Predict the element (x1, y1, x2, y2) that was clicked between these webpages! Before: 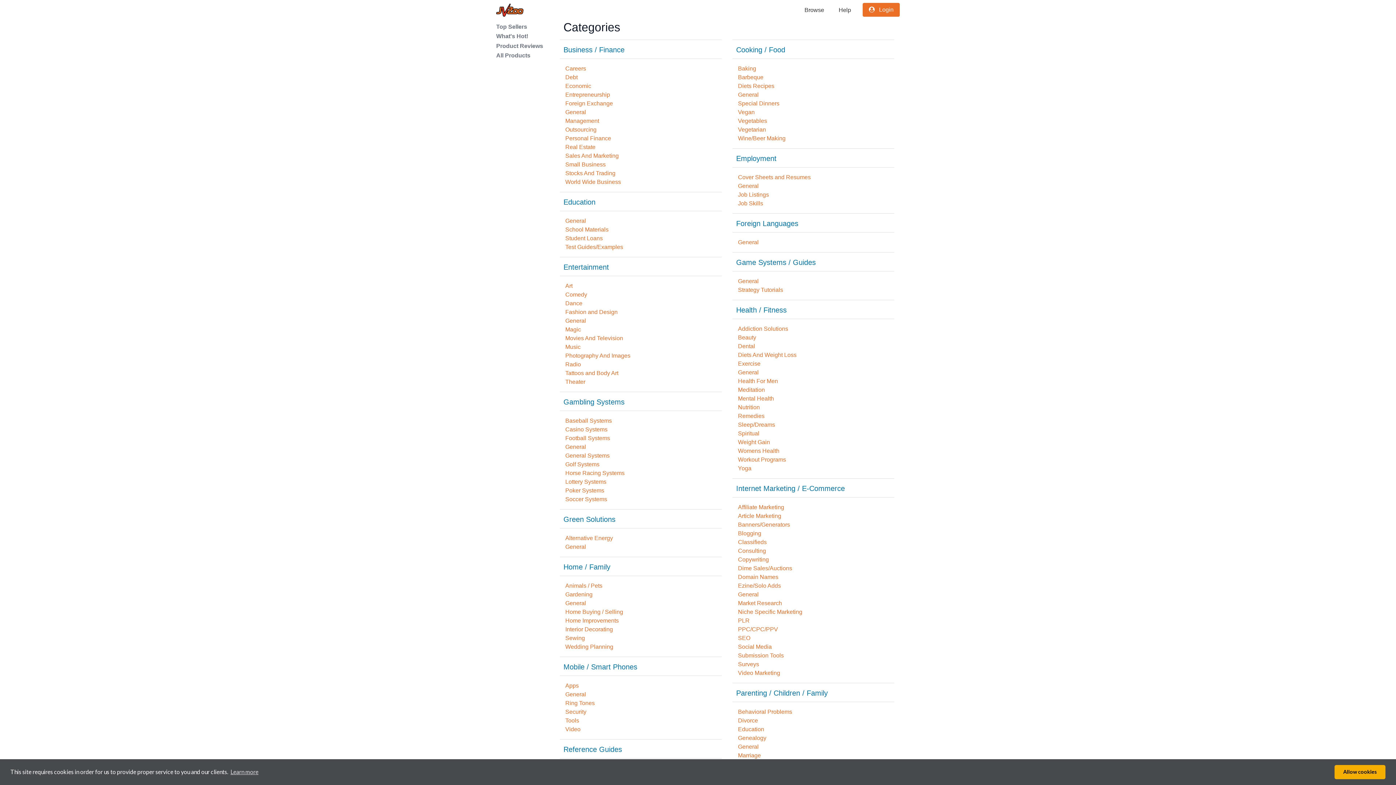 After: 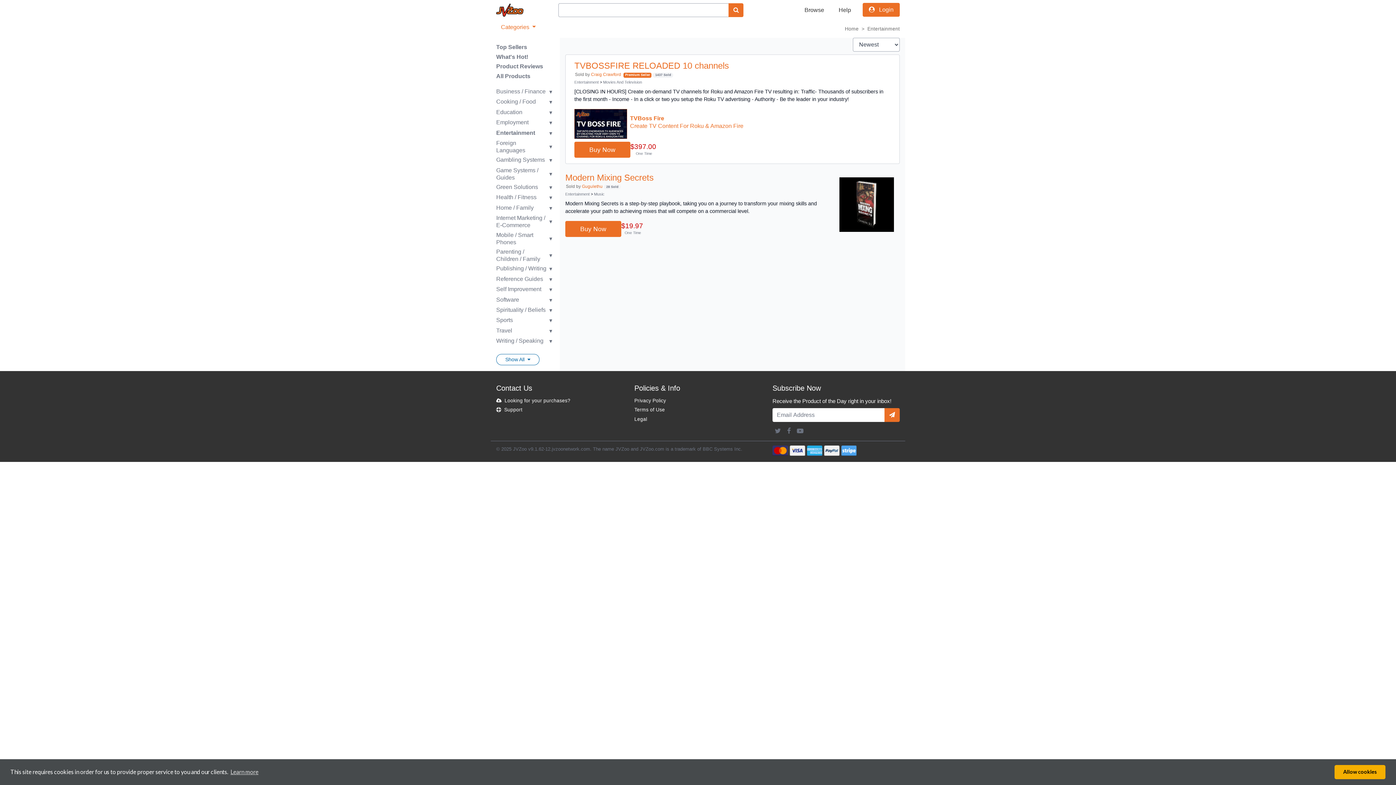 Action: label: Entertainment bbox: (563, 263, 609, 271)